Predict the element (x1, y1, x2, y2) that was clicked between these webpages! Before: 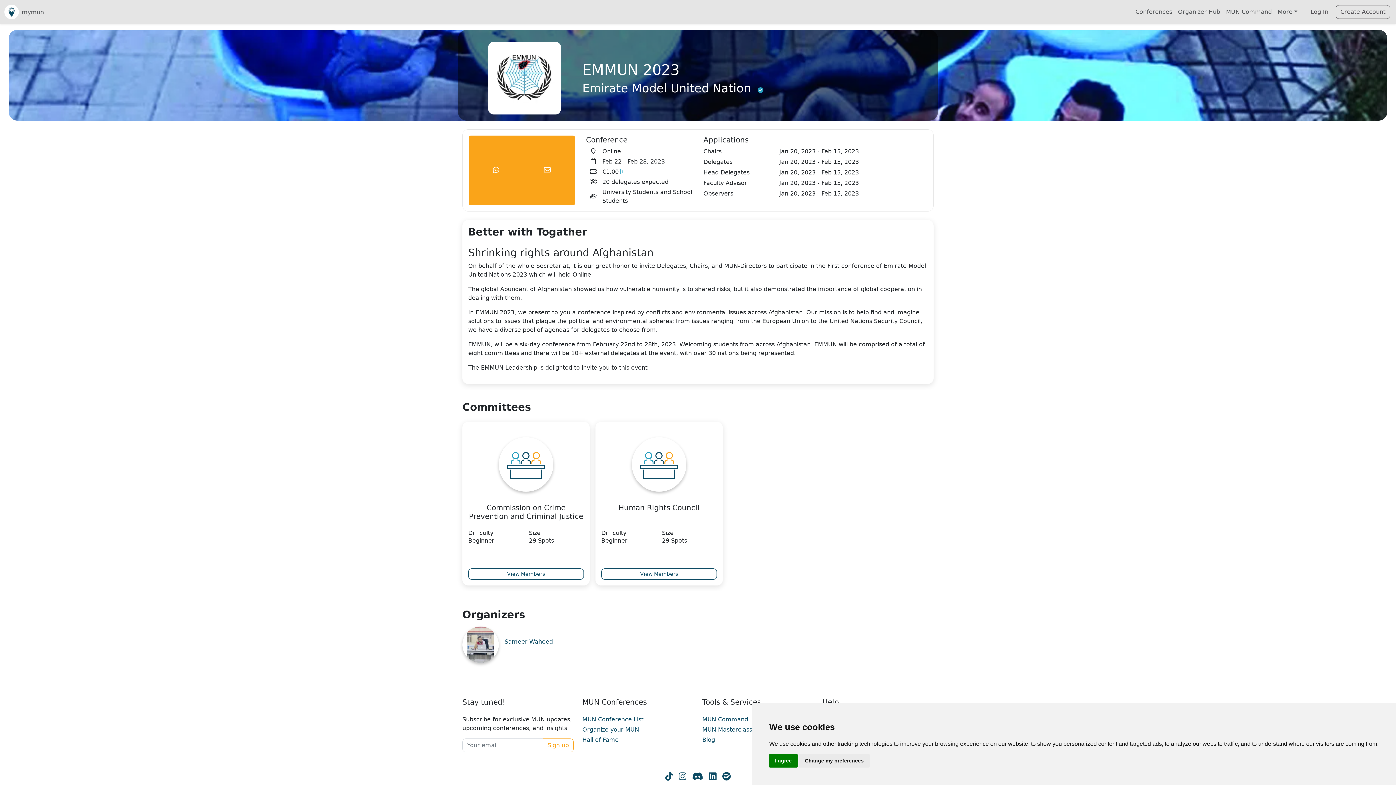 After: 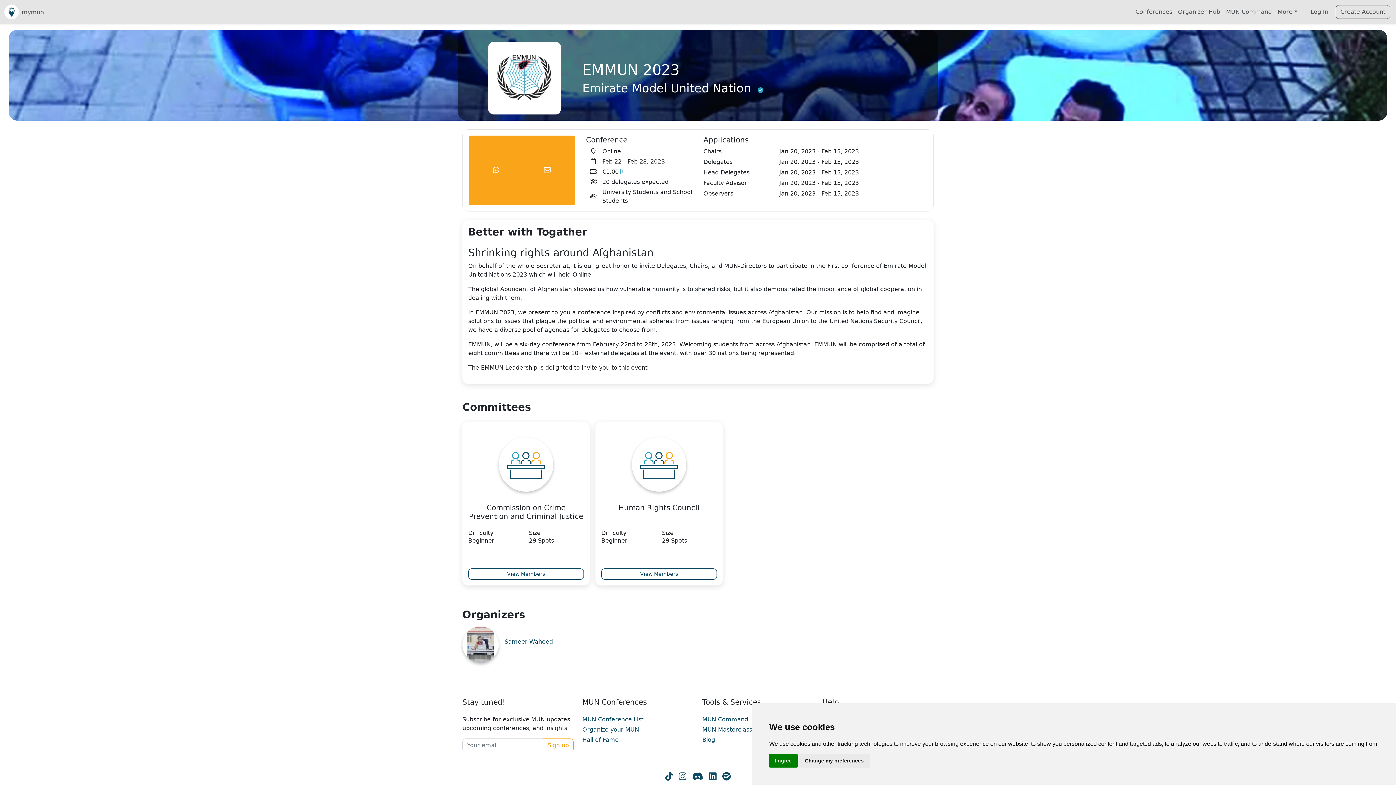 Action: bbox: (601, 568, 717, 580) label: View Members